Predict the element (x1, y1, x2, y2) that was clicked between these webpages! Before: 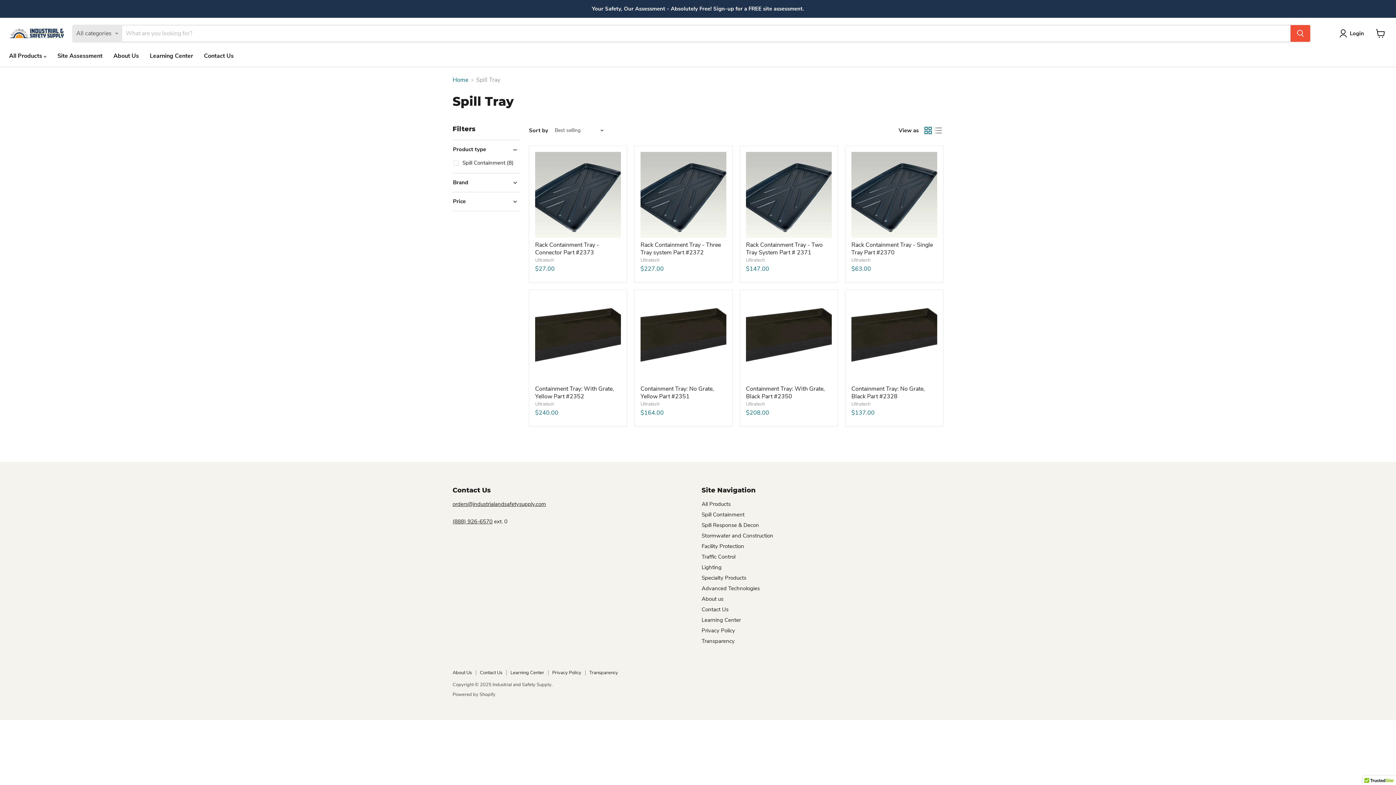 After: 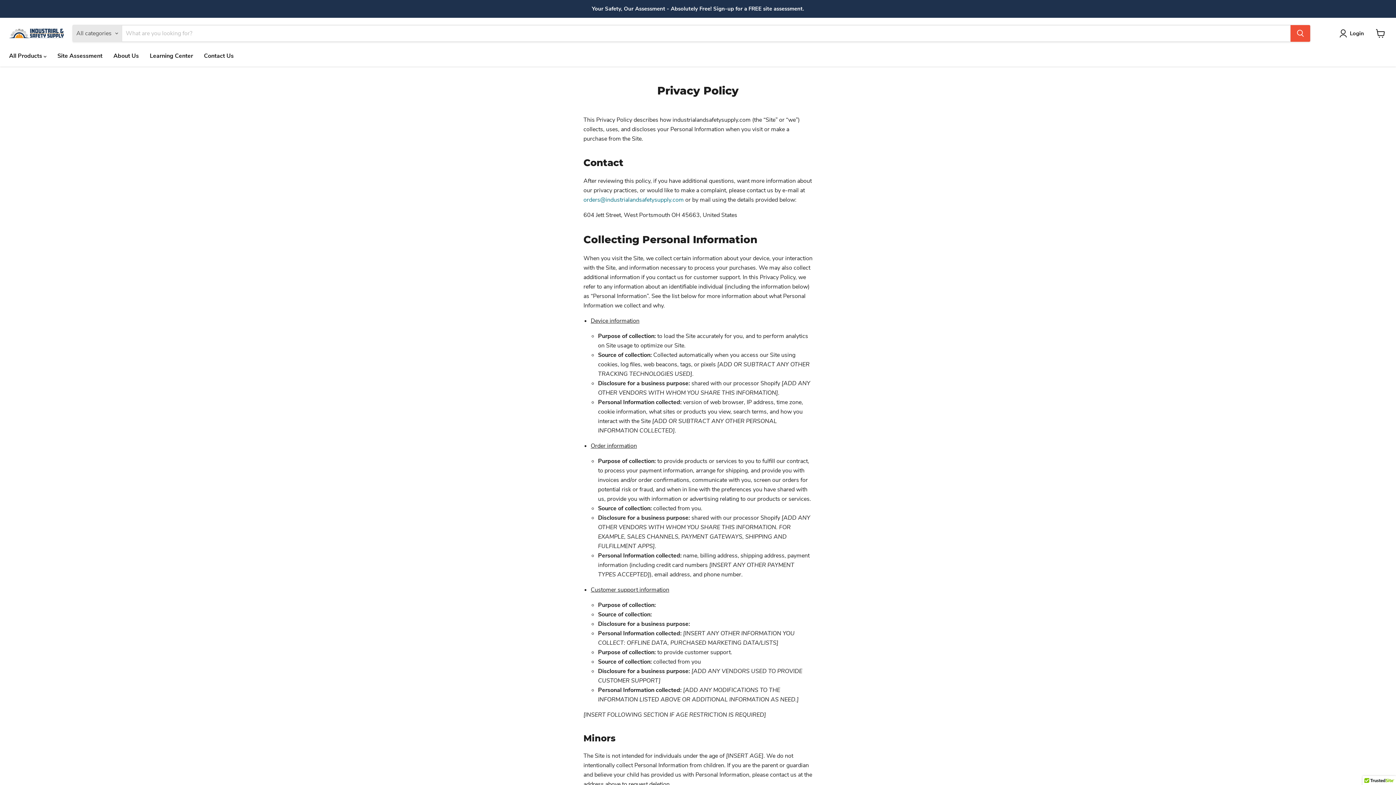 Action: bbox: (552, 669, 581, 676) label: Privacy Policy